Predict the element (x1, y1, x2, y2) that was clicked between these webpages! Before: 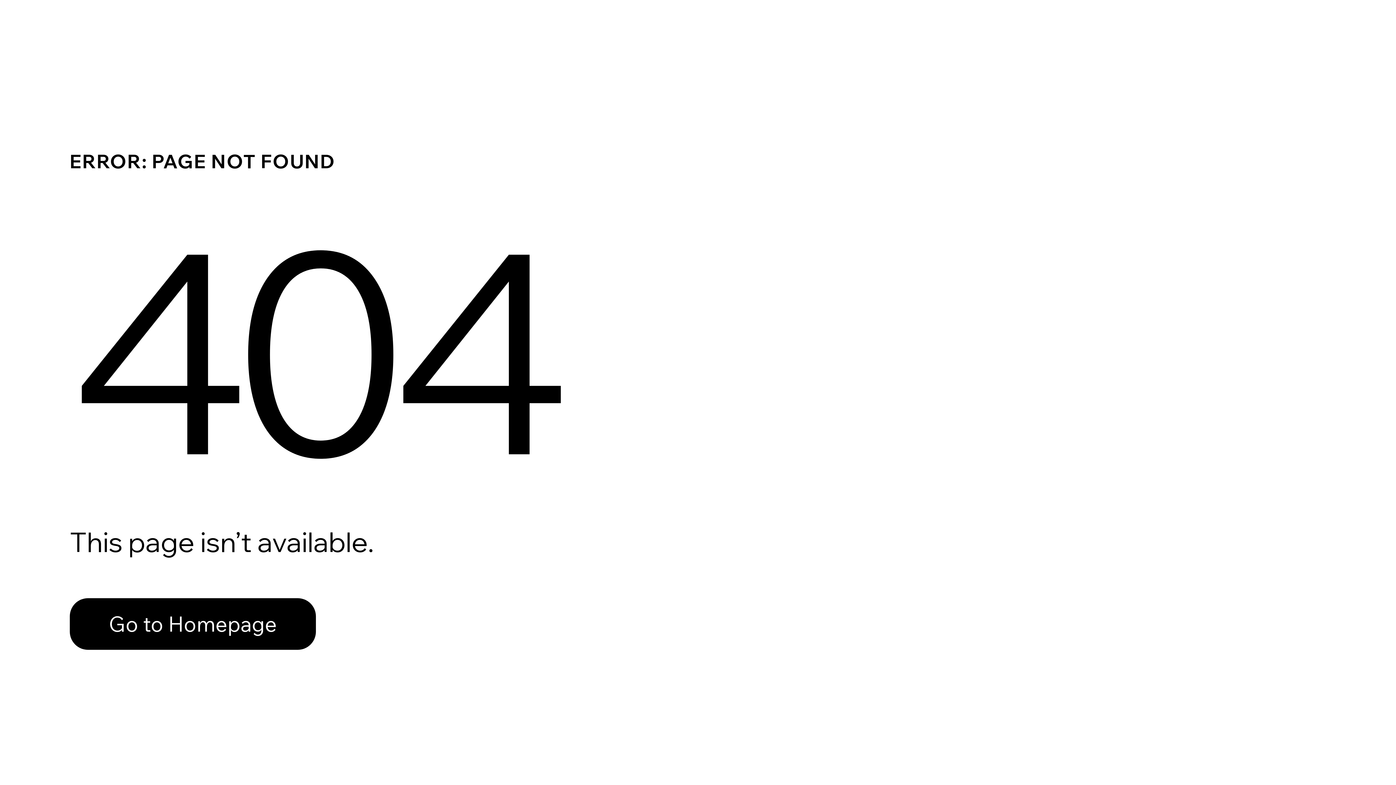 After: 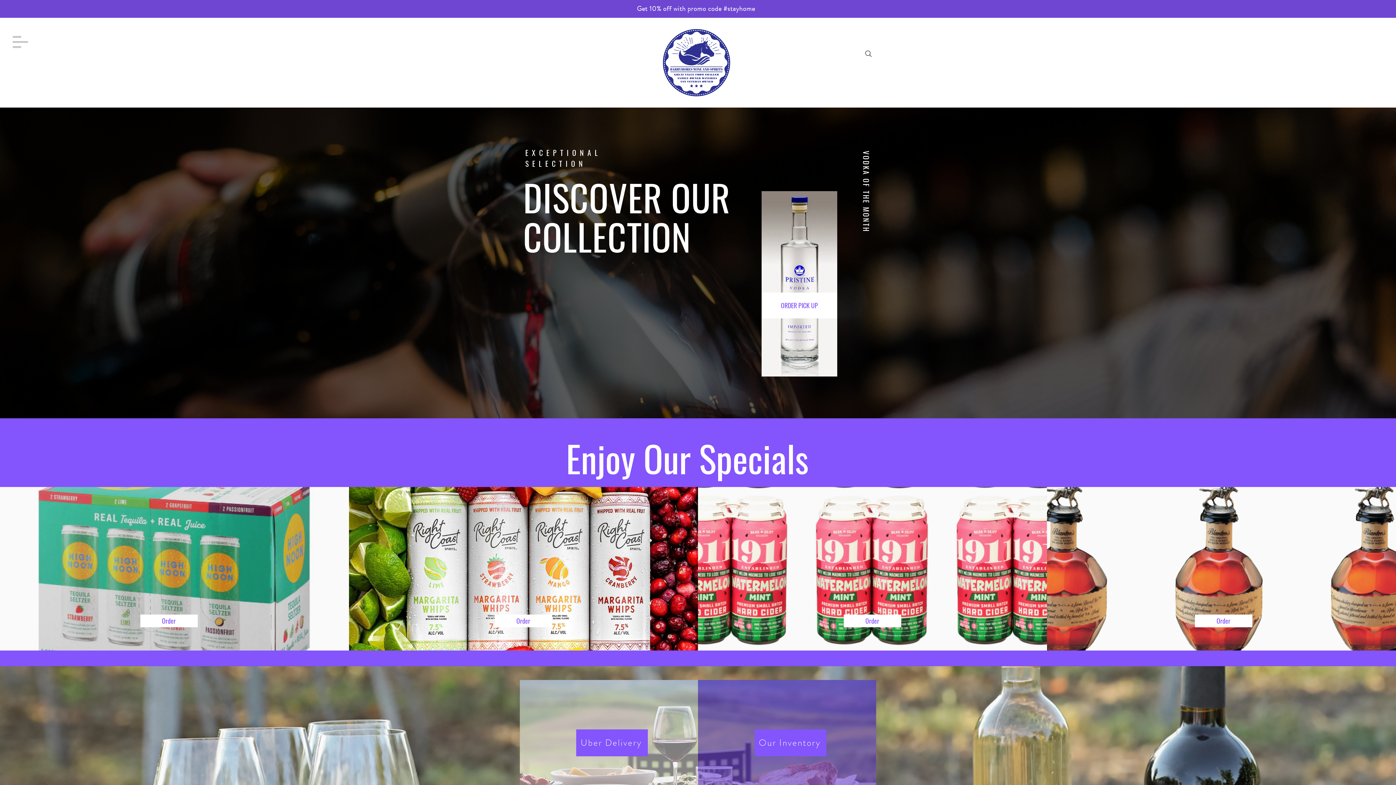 Action: bbox: (69, 598, 316, 650) label: Go to Homepage